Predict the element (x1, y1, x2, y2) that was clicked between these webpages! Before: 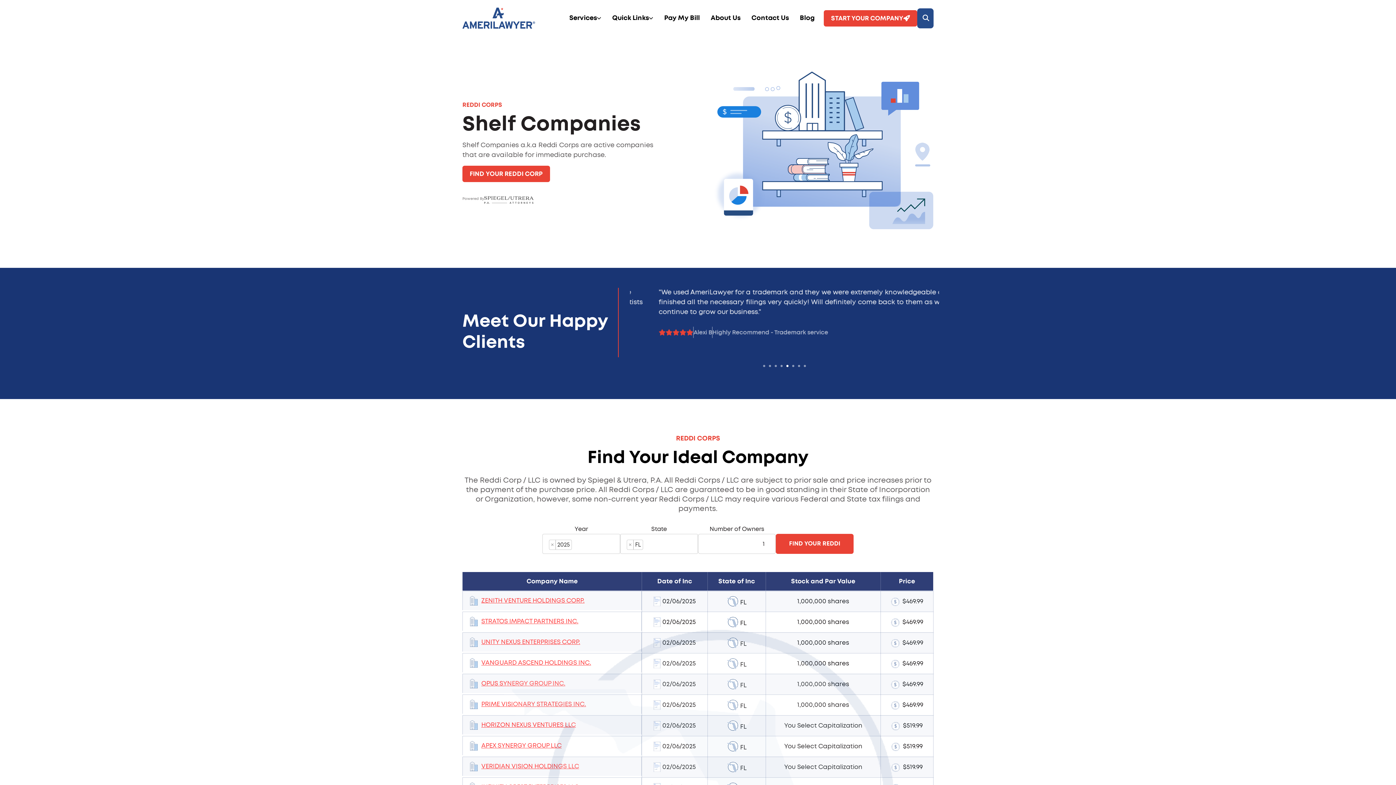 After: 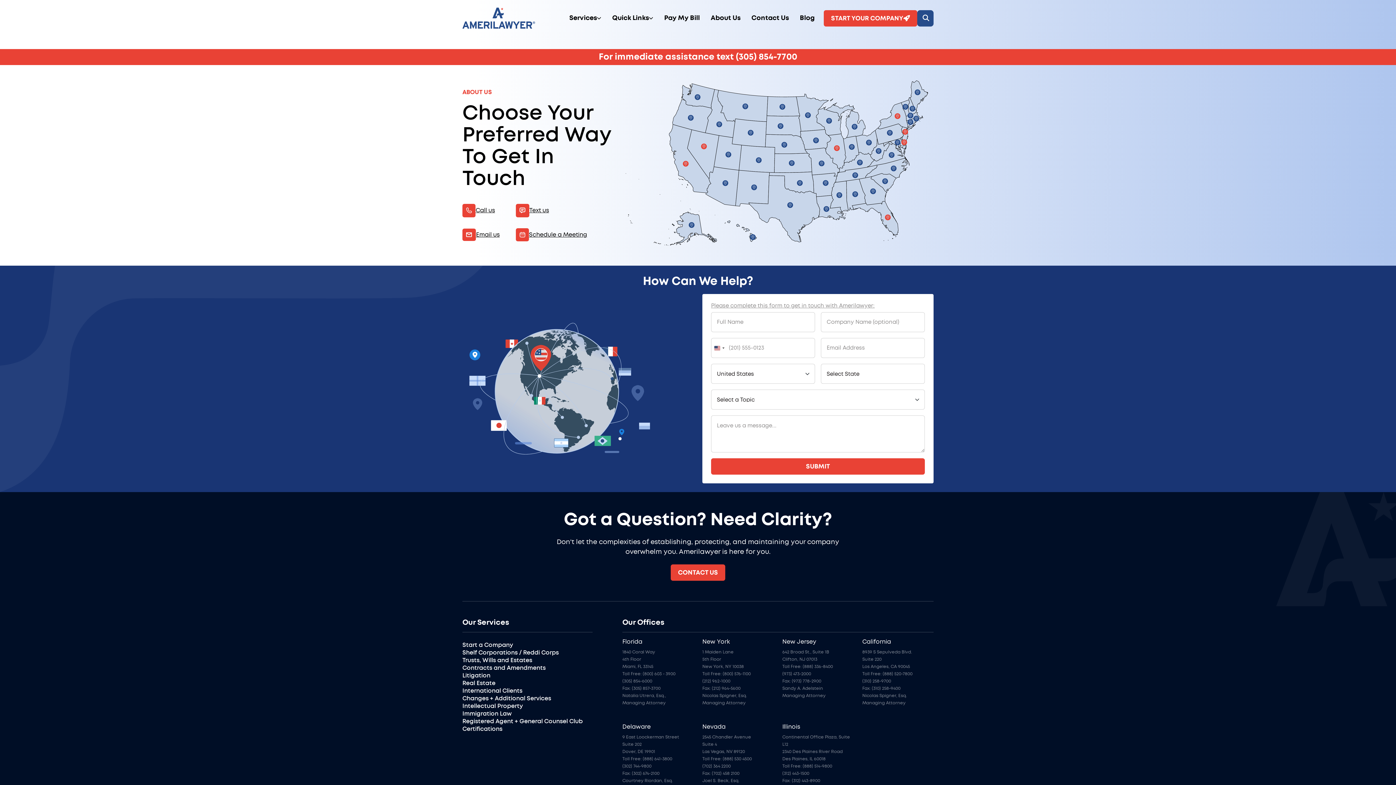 Action: bbox: (751, 14, 789, 21) label: Contact Us